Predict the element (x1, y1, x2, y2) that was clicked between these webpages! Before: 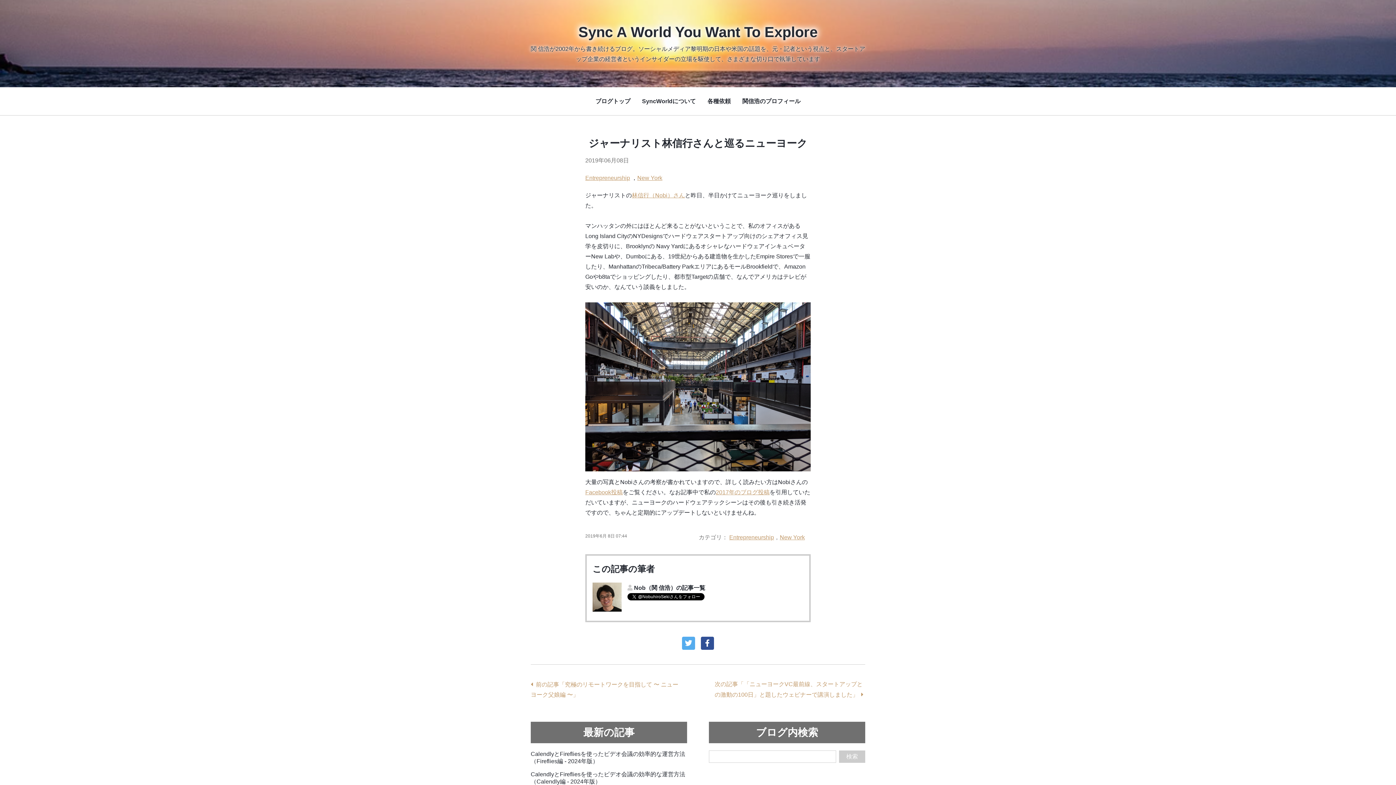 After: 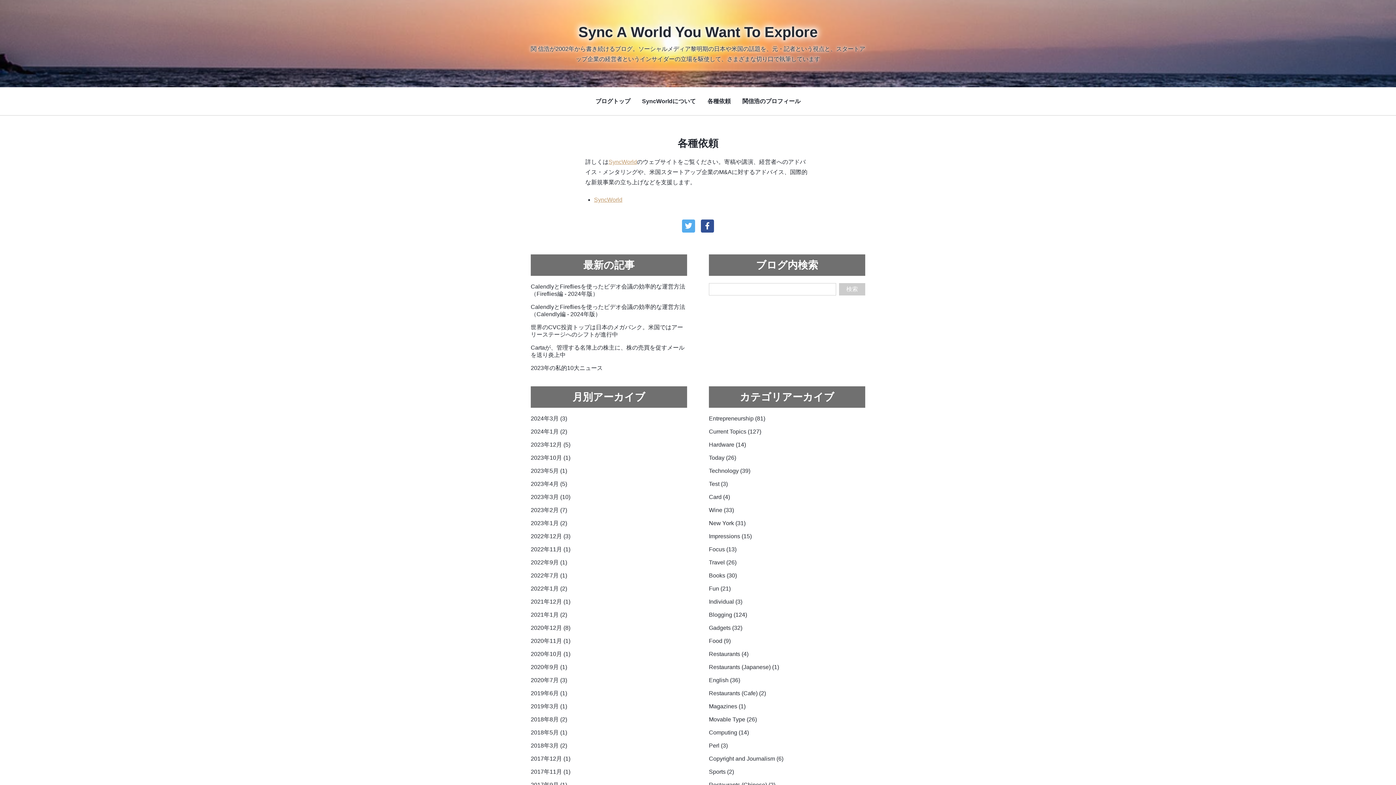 Action: label: 各種依頼 bbox: (707, 98, 730, 104)